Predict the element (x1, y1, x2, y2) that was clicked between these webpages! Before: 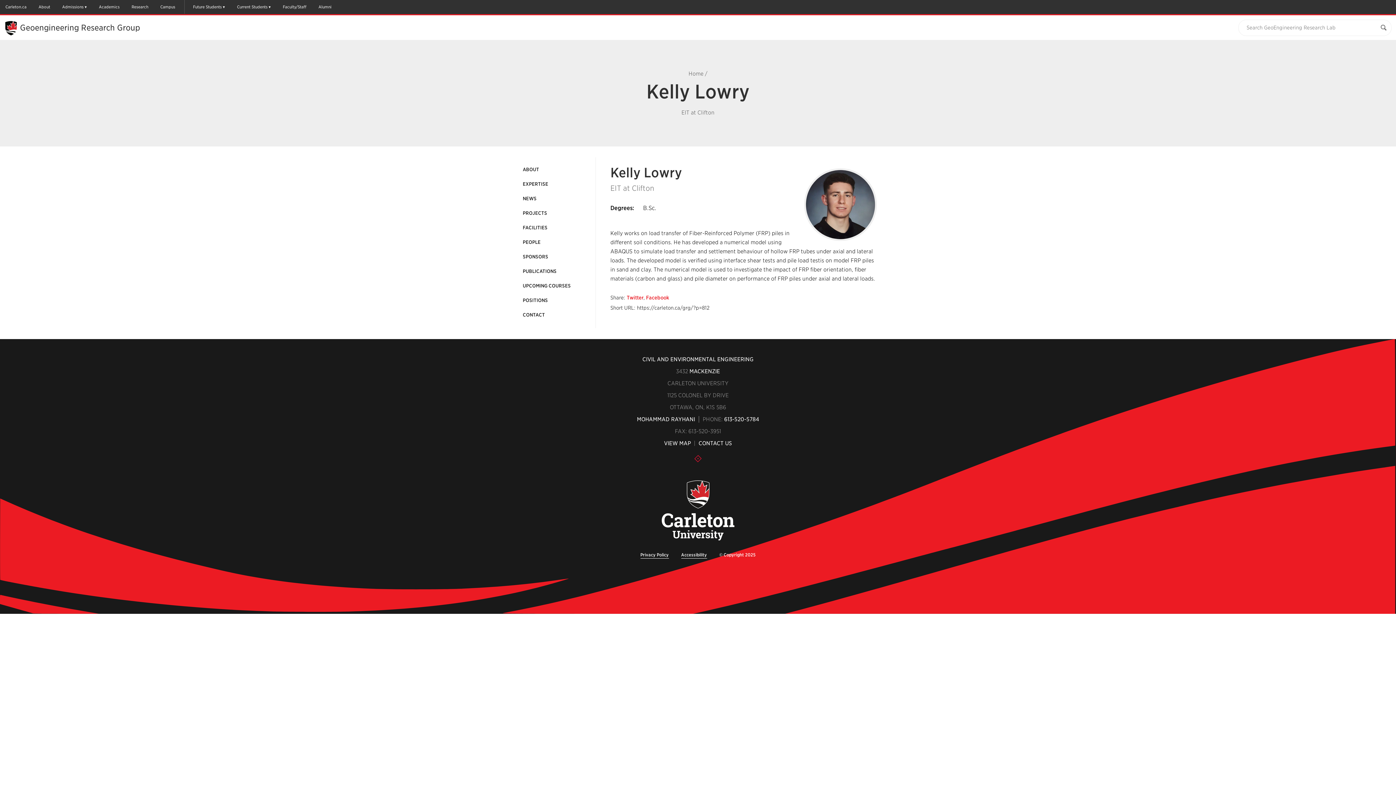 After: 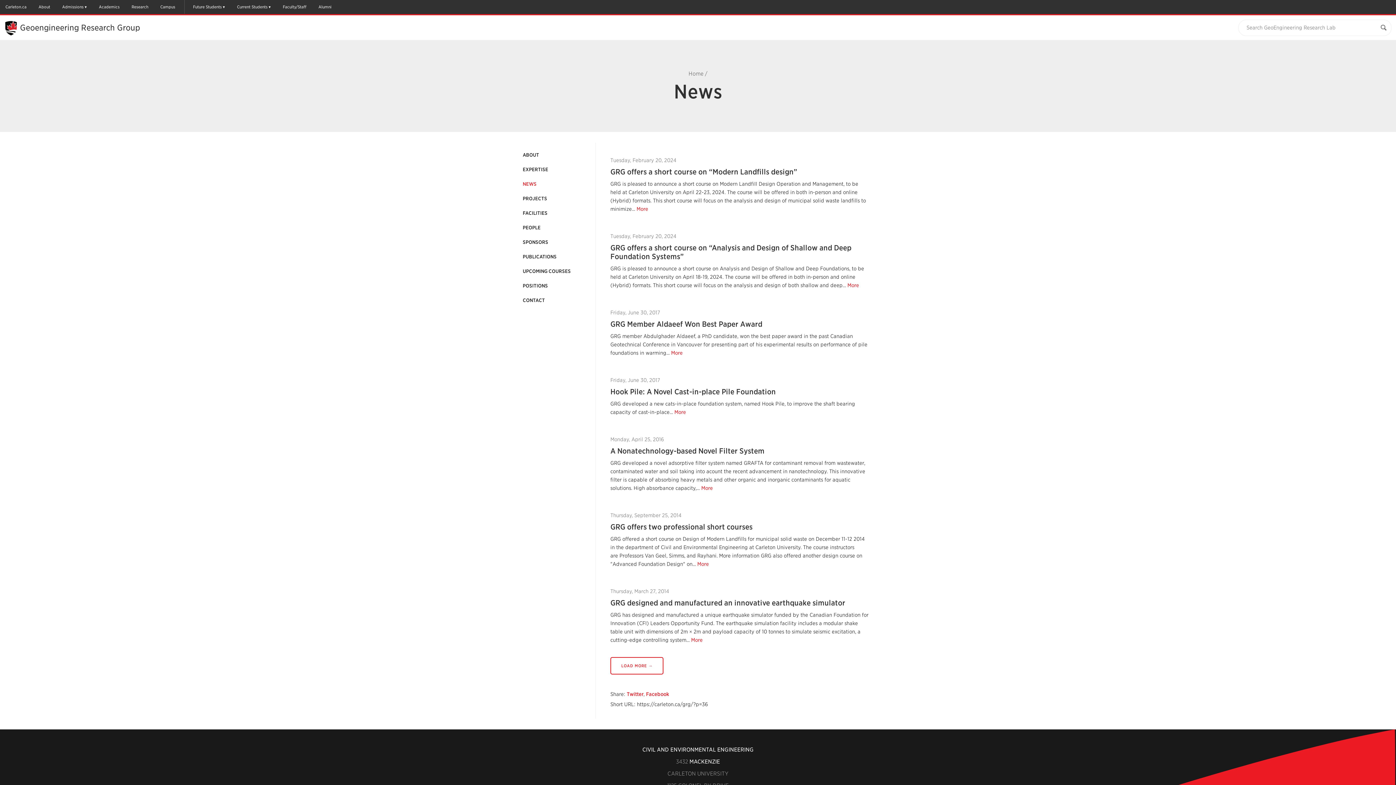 Action: bbox: (522, 195, 536, 202) label: NEWS